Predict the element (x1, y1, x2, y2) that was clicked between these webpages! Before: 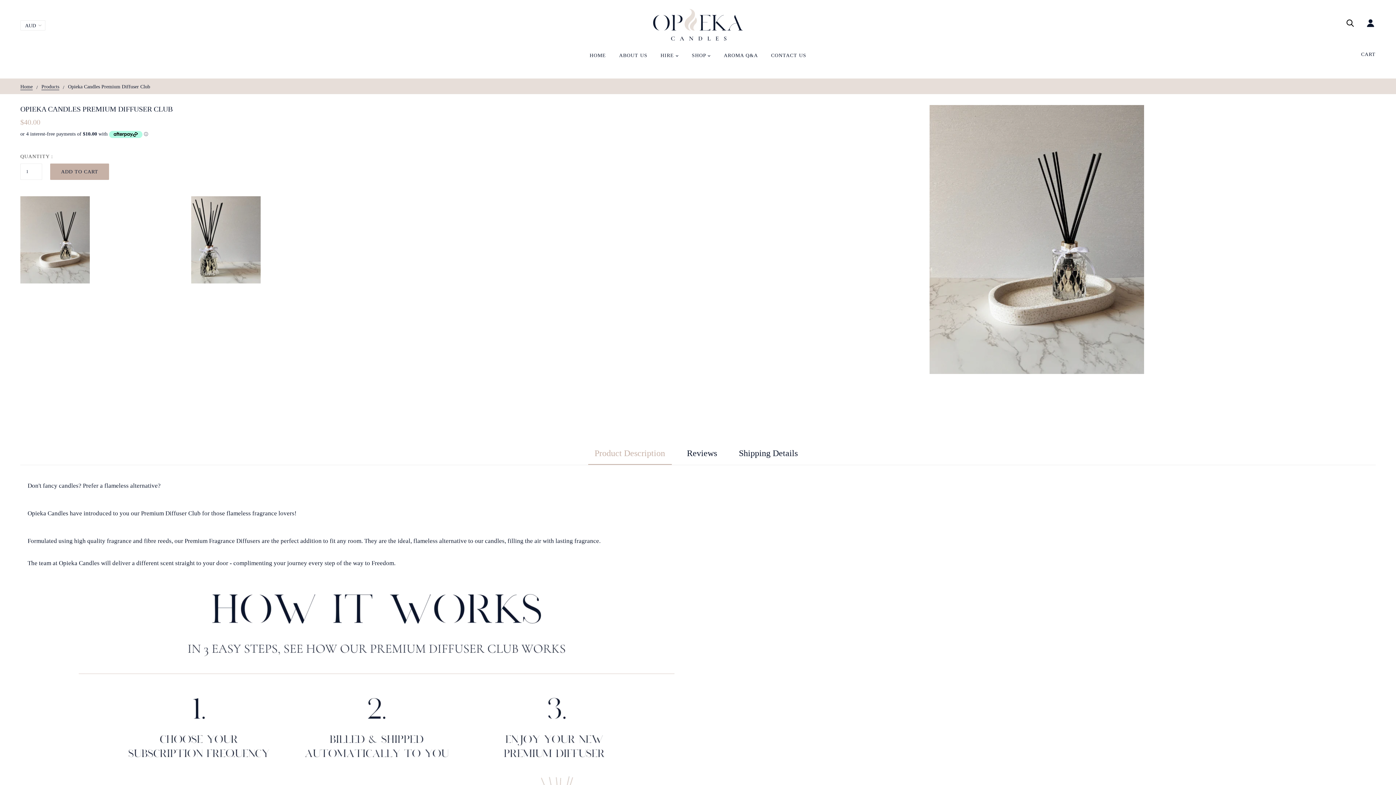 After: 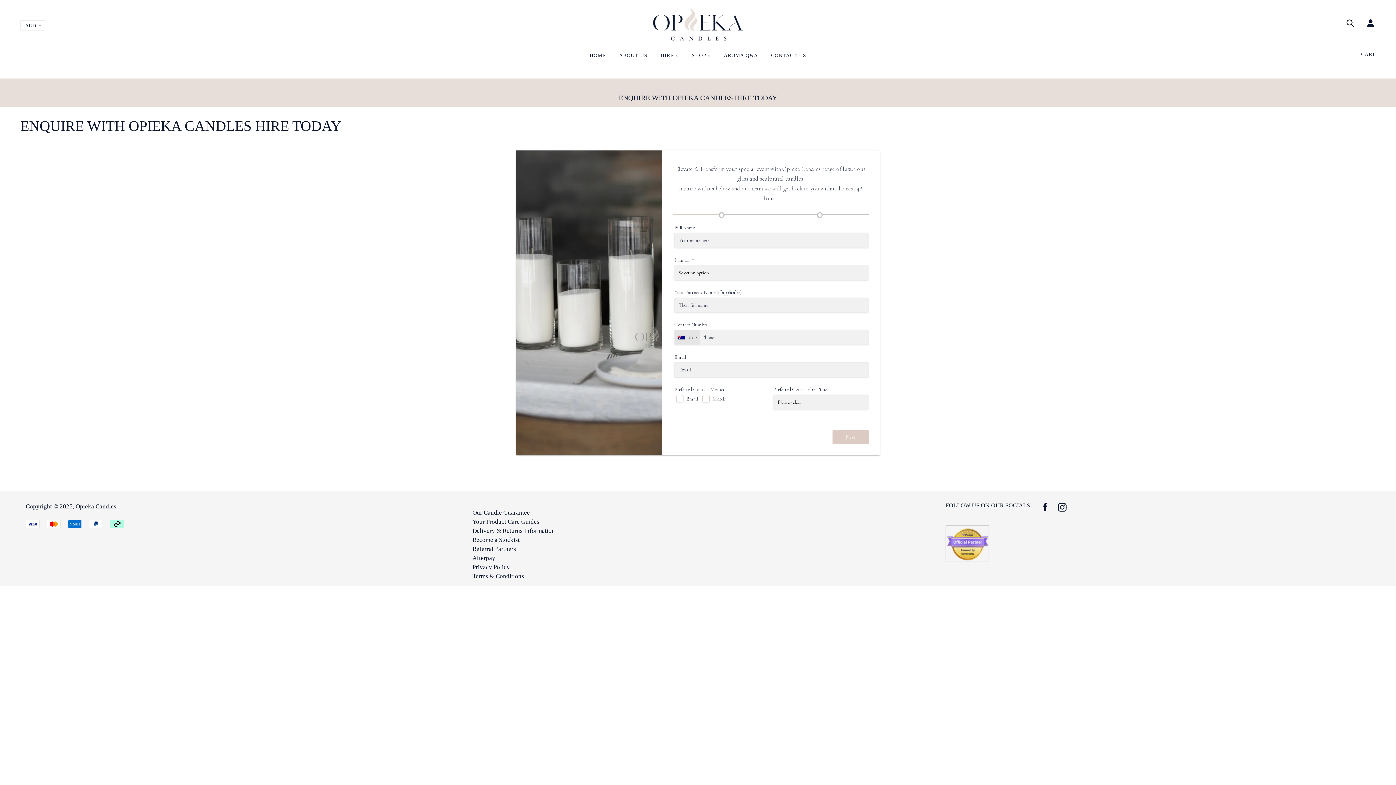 Action: bbox: (654, 52, 684, 67) label: HIRE 